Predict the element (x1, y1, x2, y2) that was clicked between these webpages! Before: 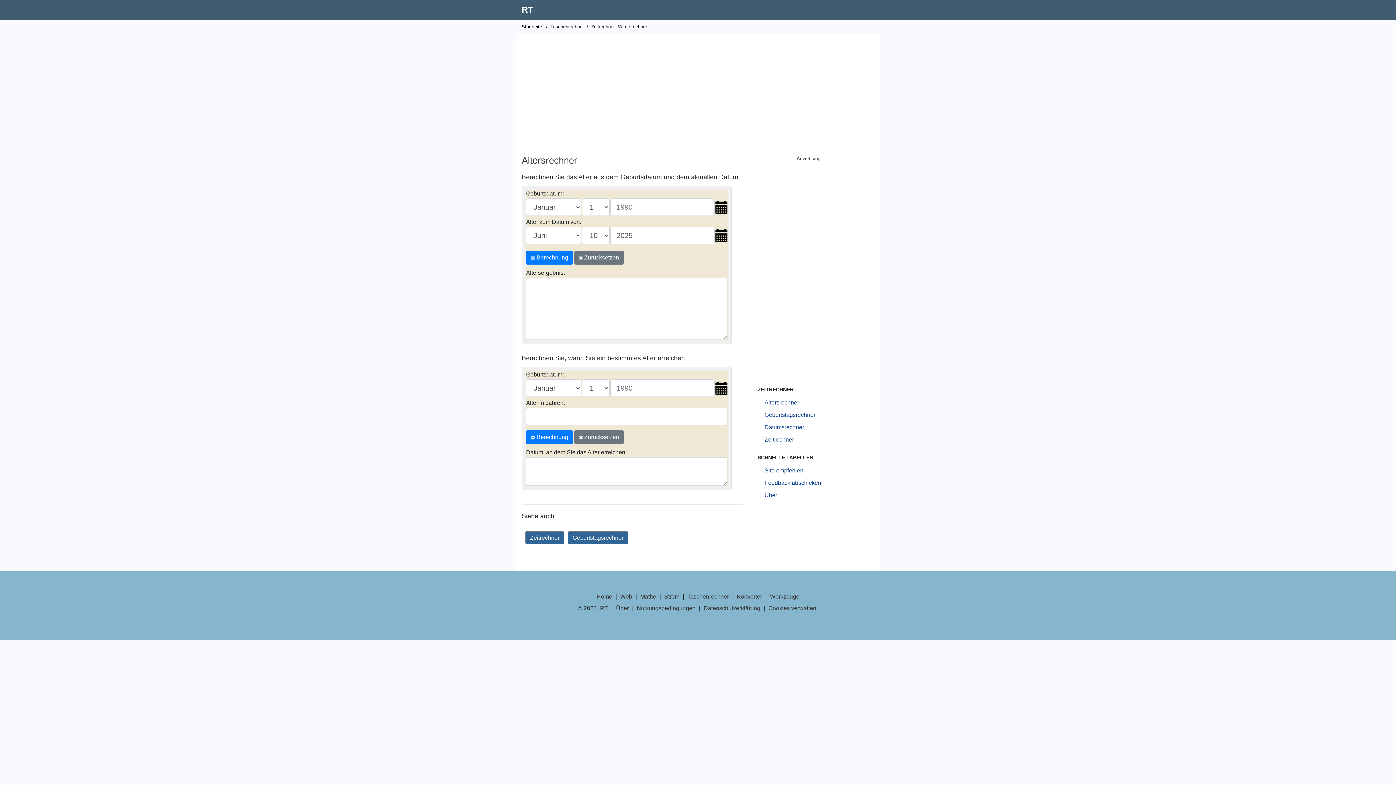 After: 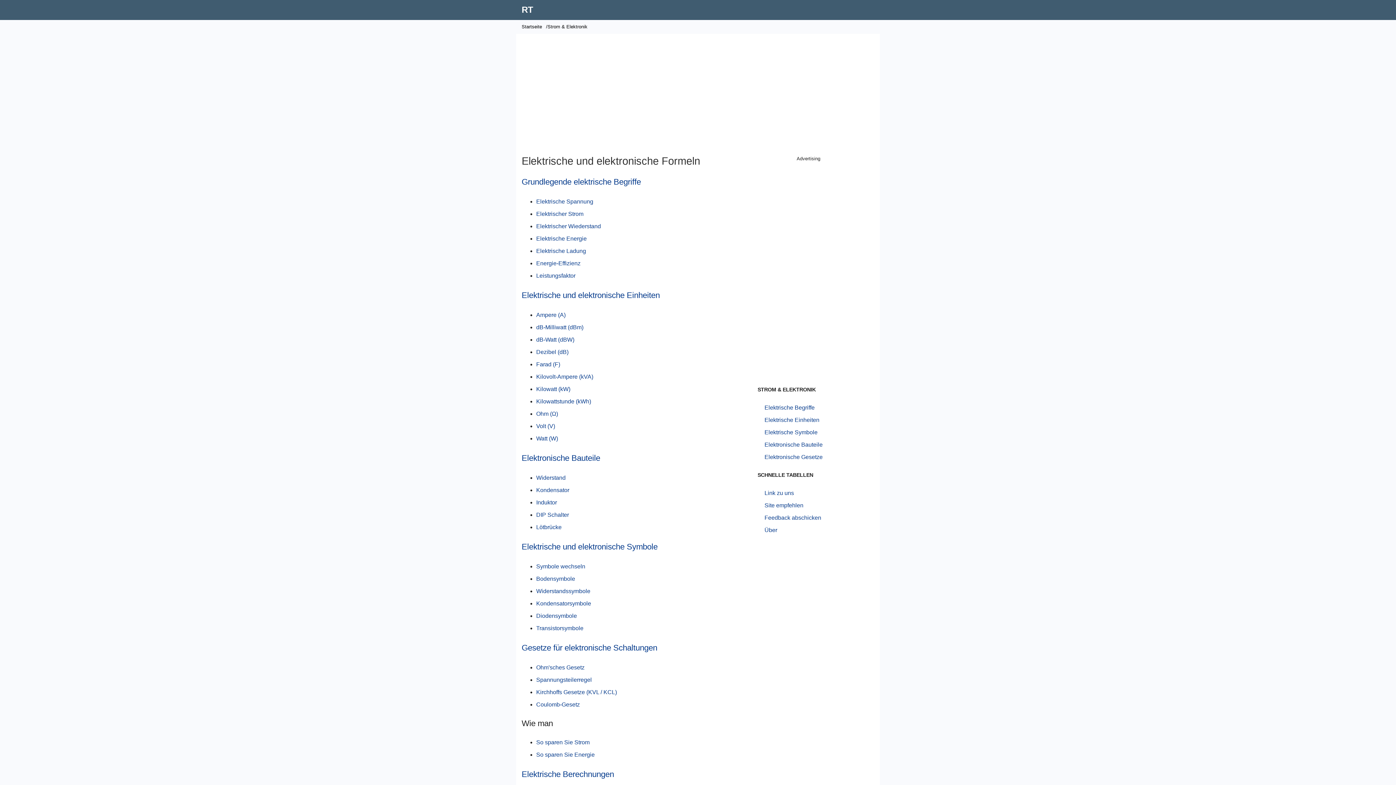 Action: label: Strom bbox: (662, 590, 681, 602)